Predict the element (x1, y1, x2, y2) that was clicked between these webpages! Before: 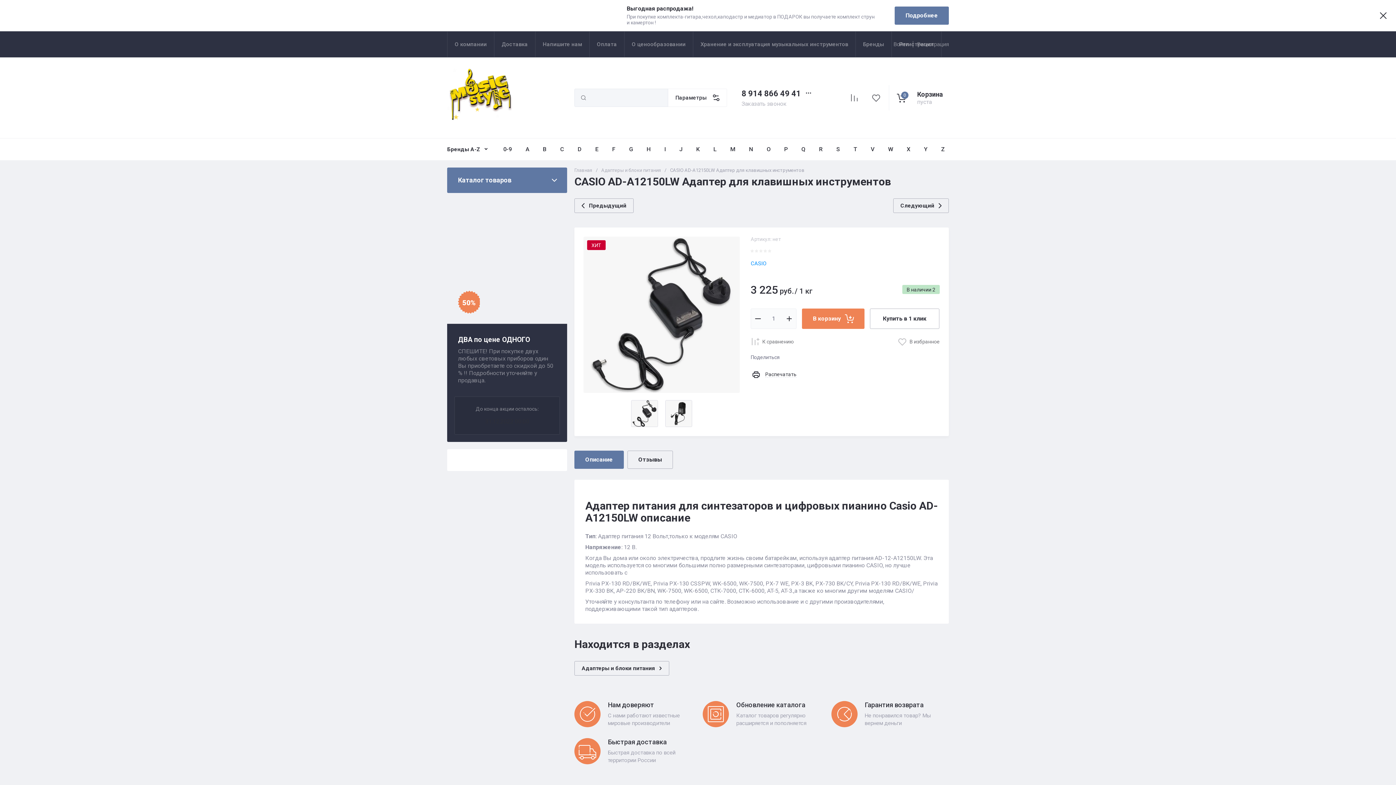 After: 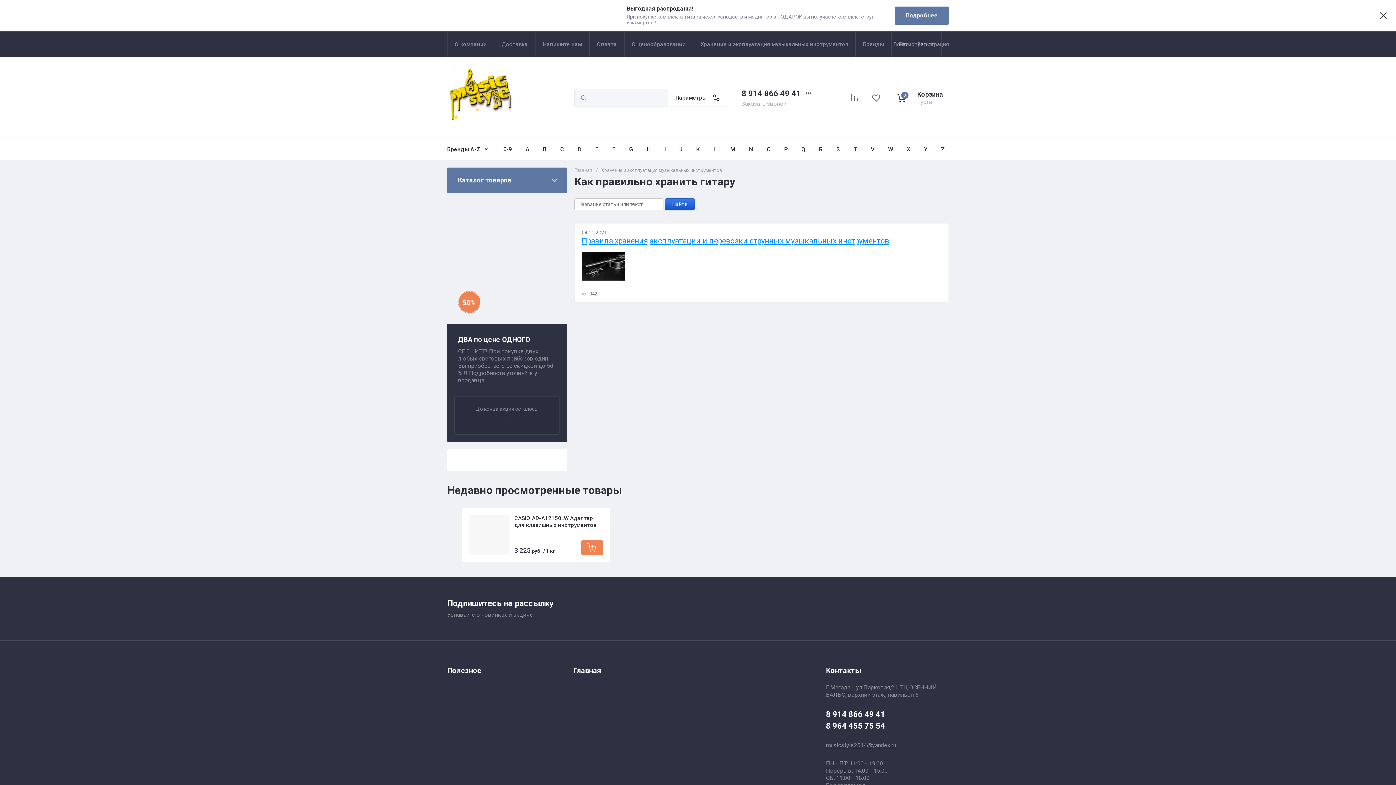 Action: bbox: (693, 31, 856, 57) label: Хранение и эксплуатация музыкальных инструментов